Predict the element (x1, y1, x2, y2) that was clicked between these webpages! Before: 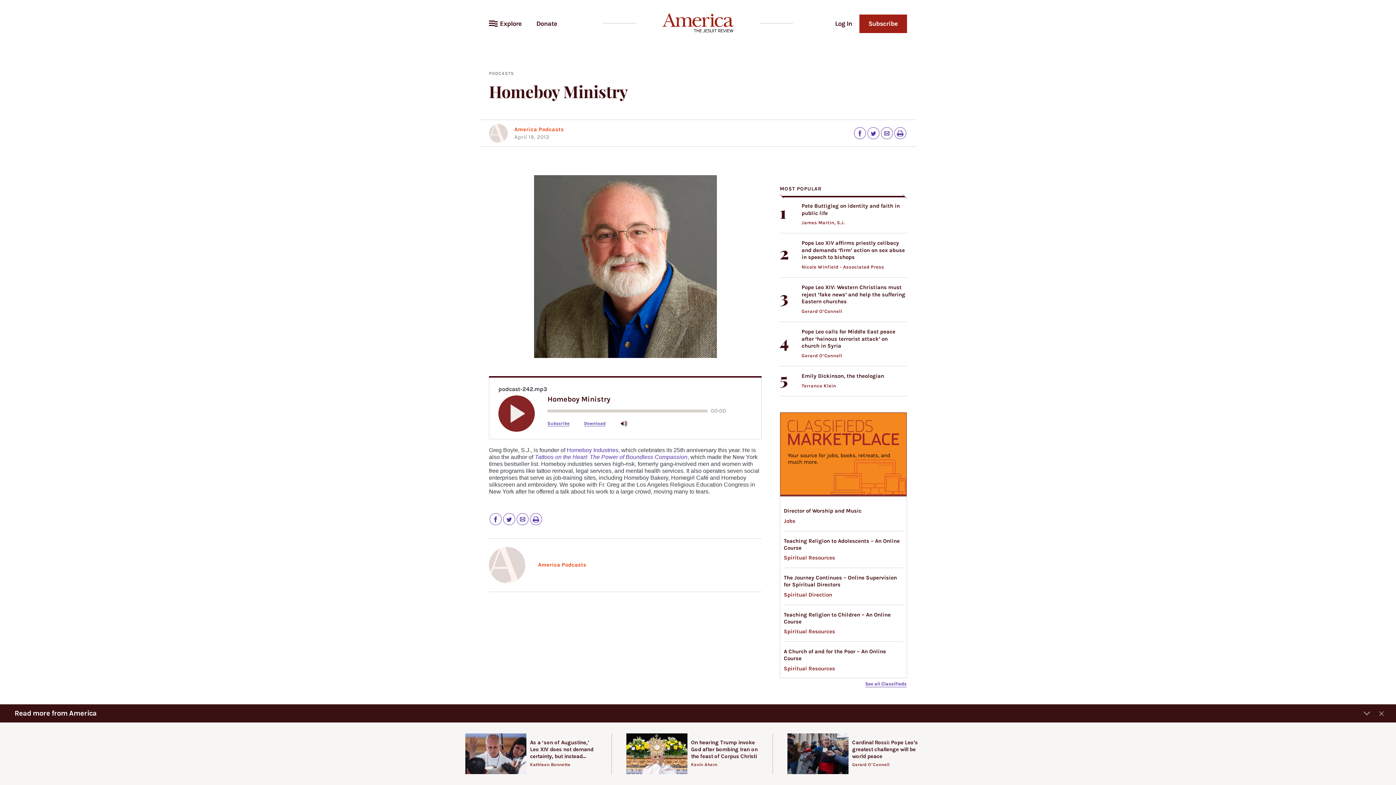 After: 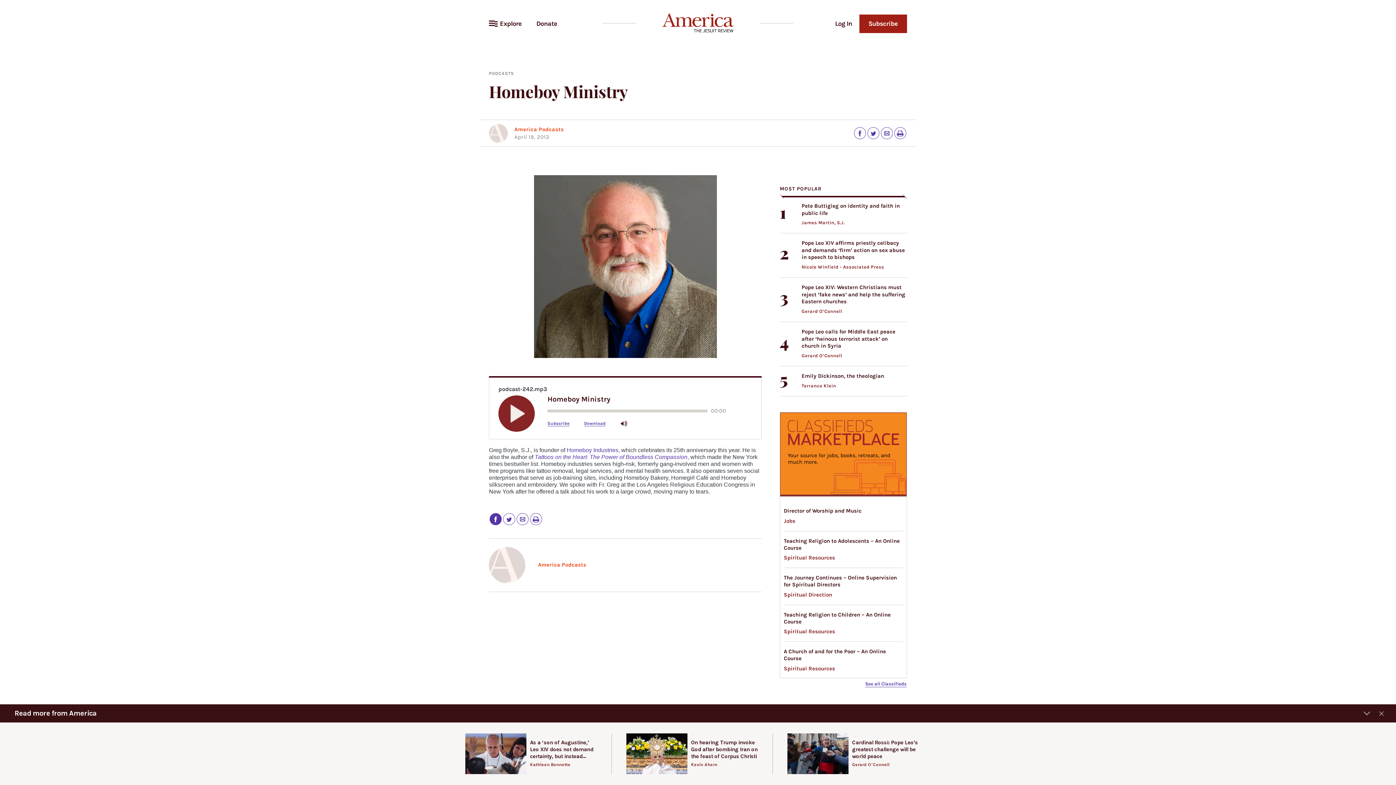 Action: label: Facebook bbox: (490, 513, 501, 525)